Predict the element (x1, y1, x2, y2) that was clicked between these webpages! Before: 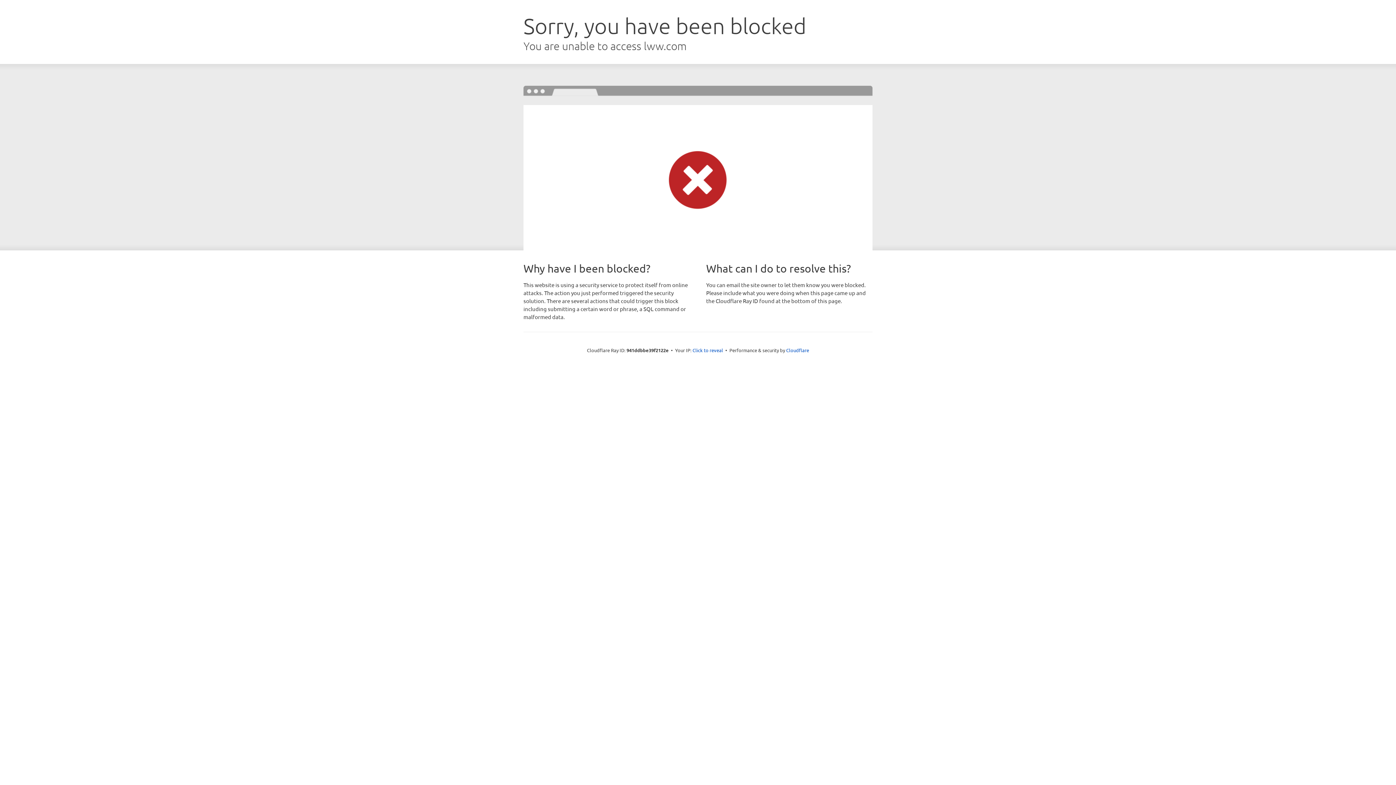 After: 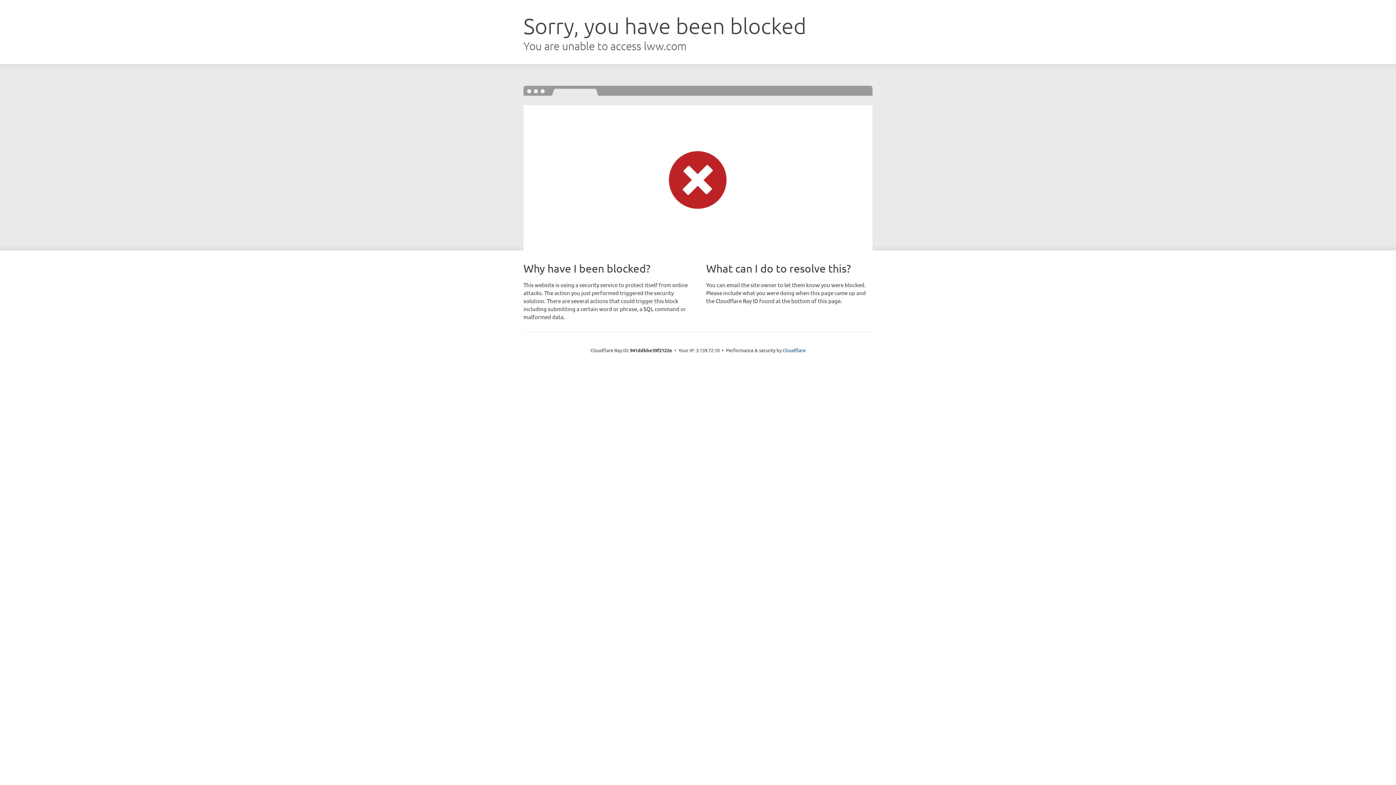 Action: label: Click to reveal bbox: (692, 346, 723, 353)